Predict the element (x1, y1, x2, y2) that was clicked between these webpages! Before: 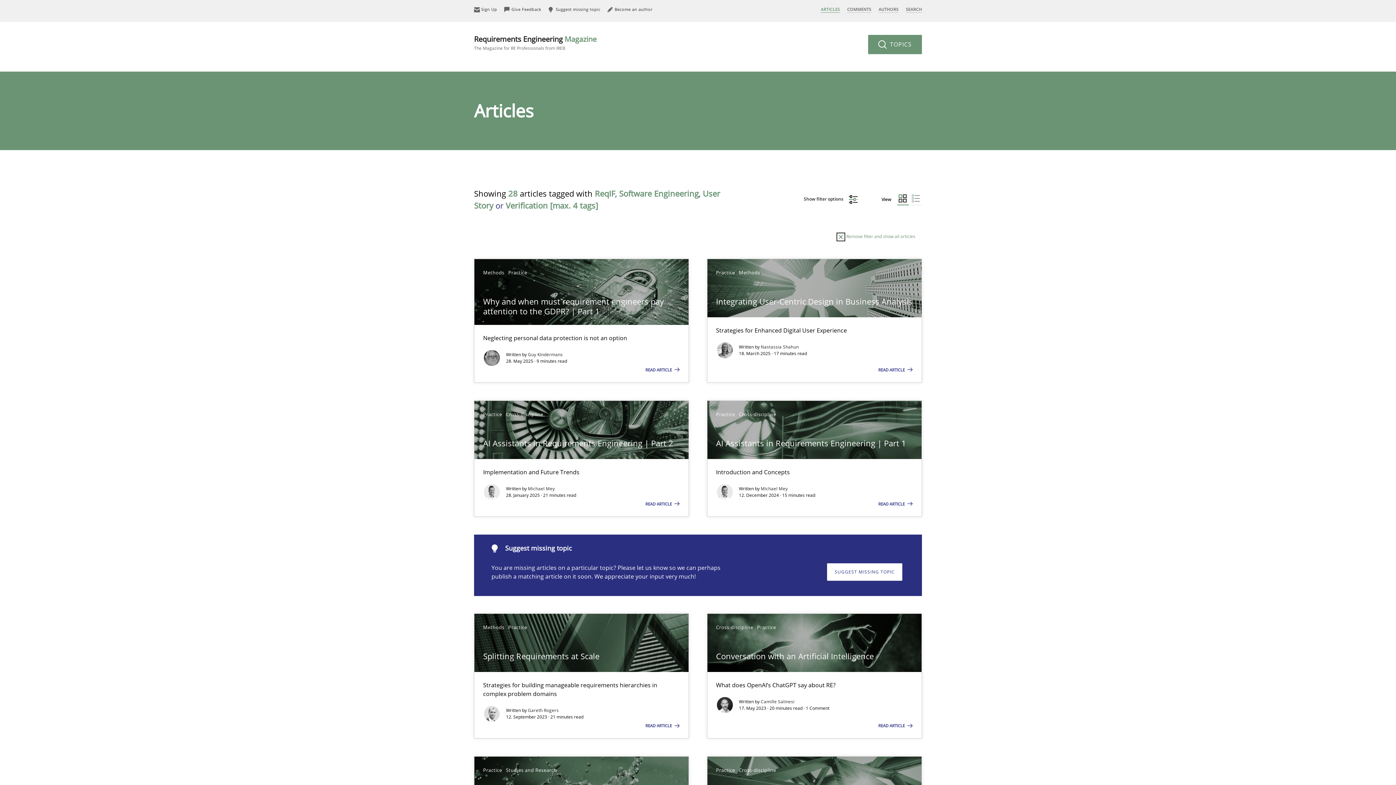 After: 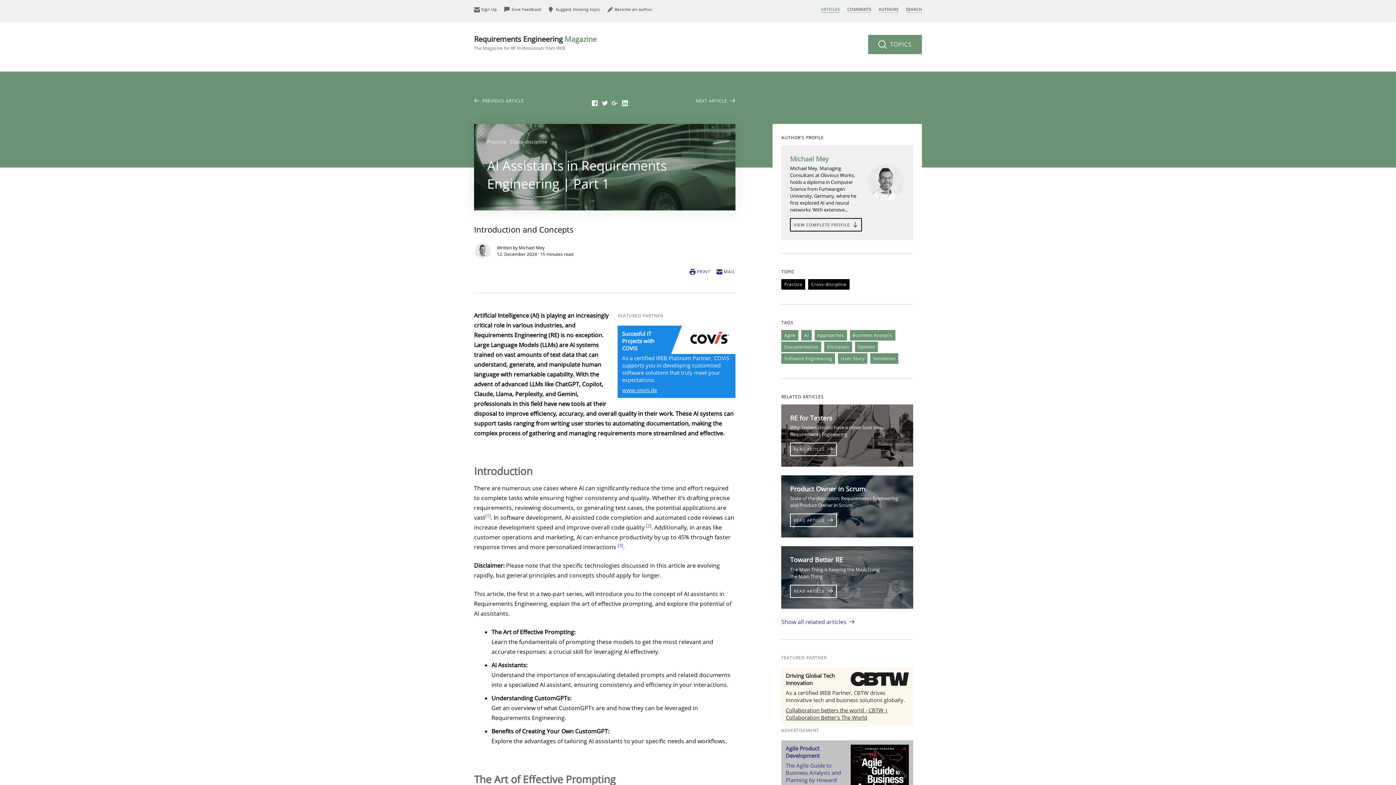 Action: bbox: (878, 501, 913, 506) label: READ ARTICLE 